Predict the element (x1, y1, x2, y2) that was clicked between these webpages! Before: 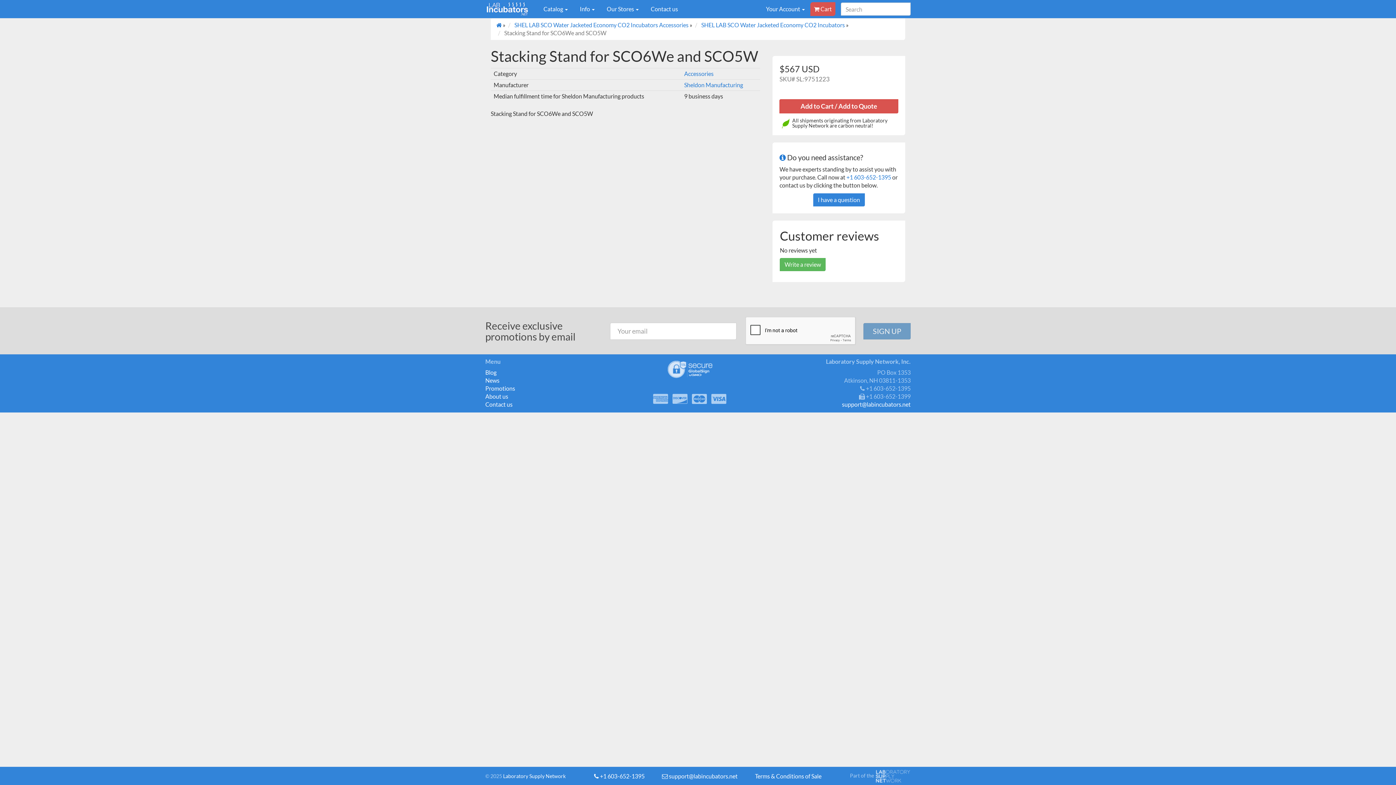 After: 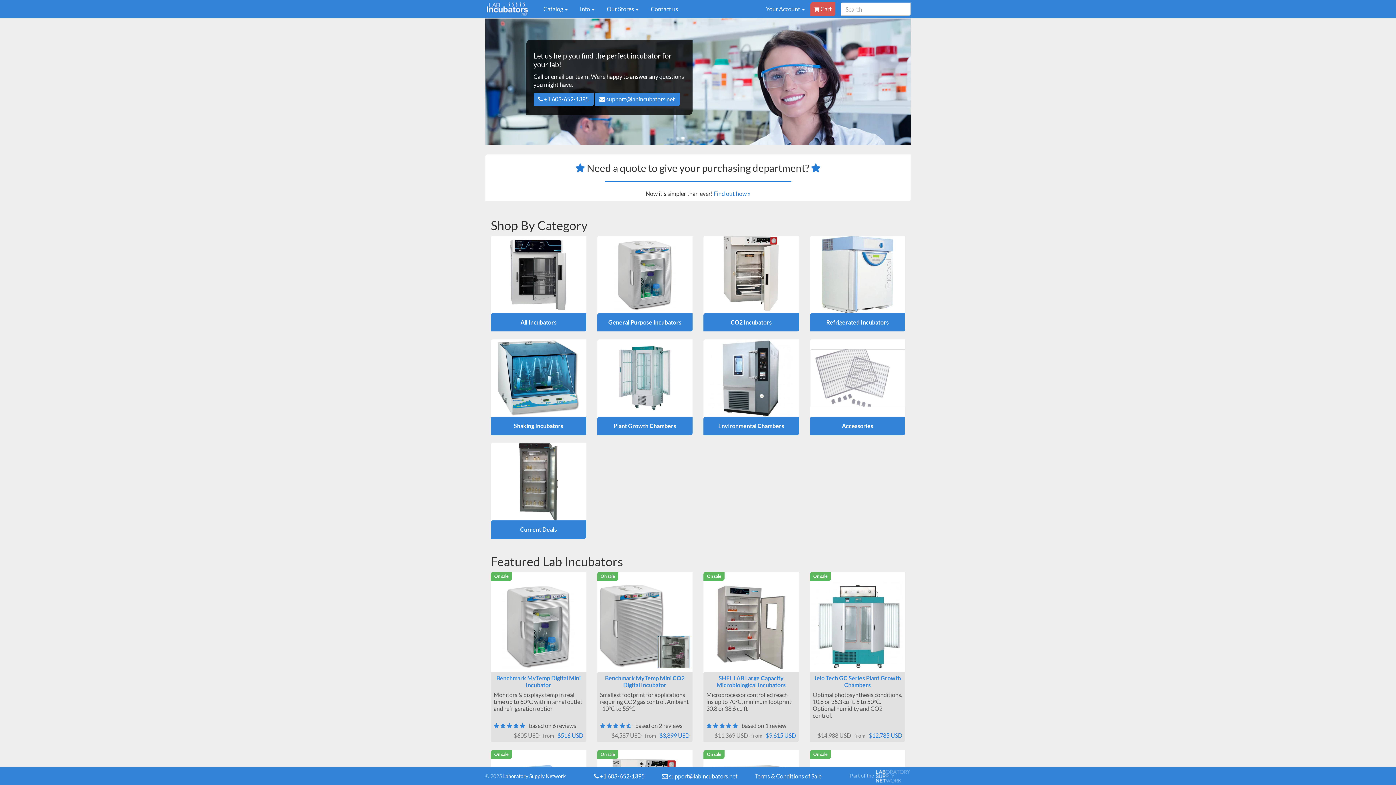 Action: bbox: (480, 0, 532, 18)